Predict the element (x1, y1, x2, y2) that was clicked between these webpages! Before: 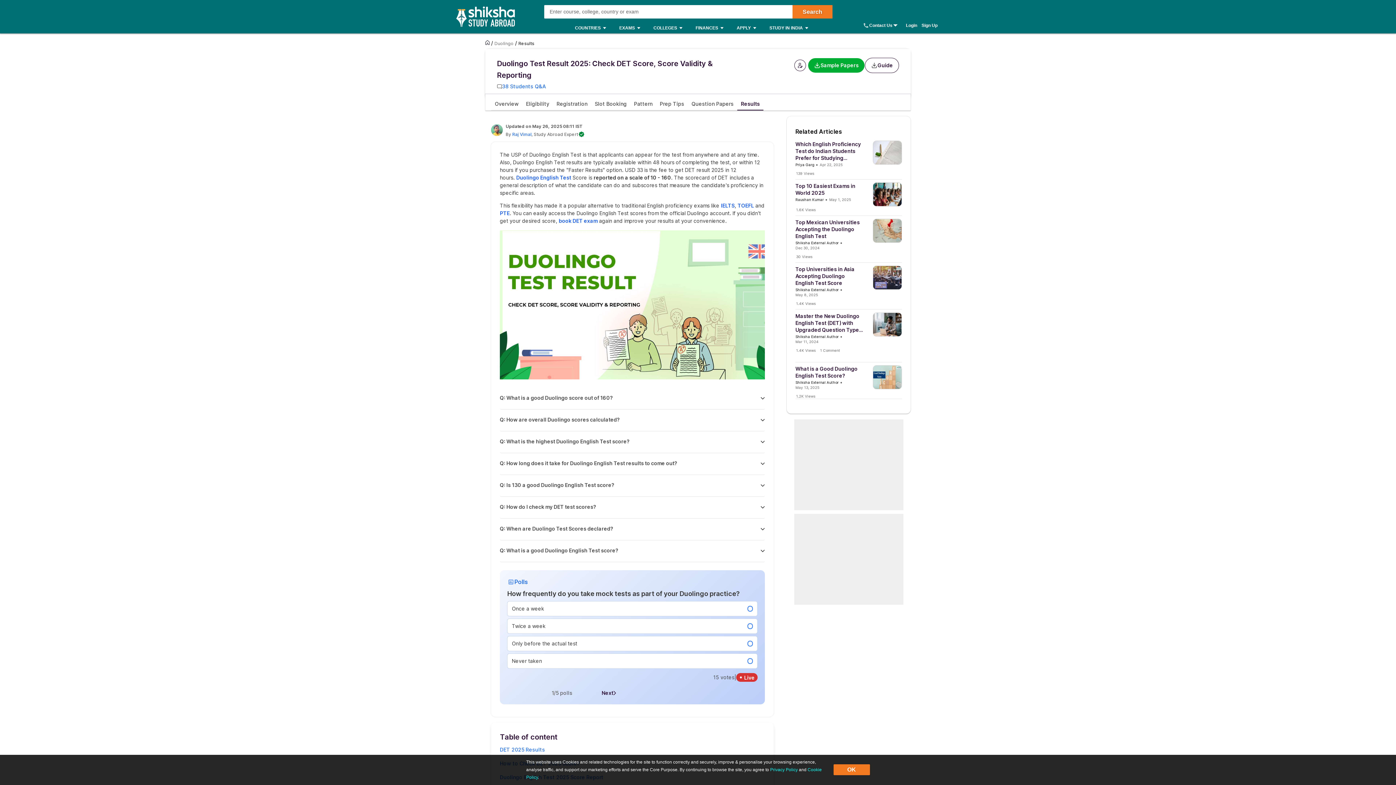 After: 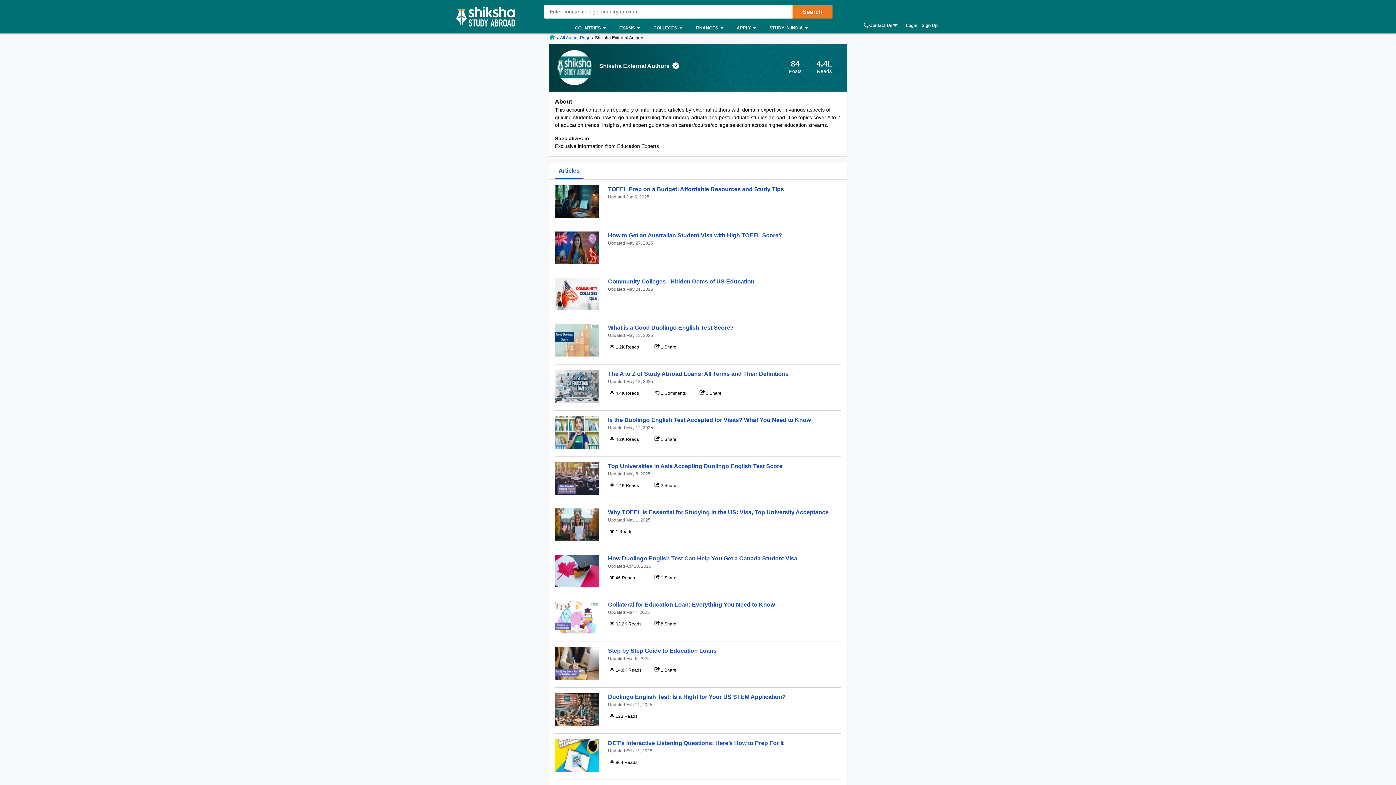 Action: bbox: (795, 240, 838, 245) label: Shiksha External Author